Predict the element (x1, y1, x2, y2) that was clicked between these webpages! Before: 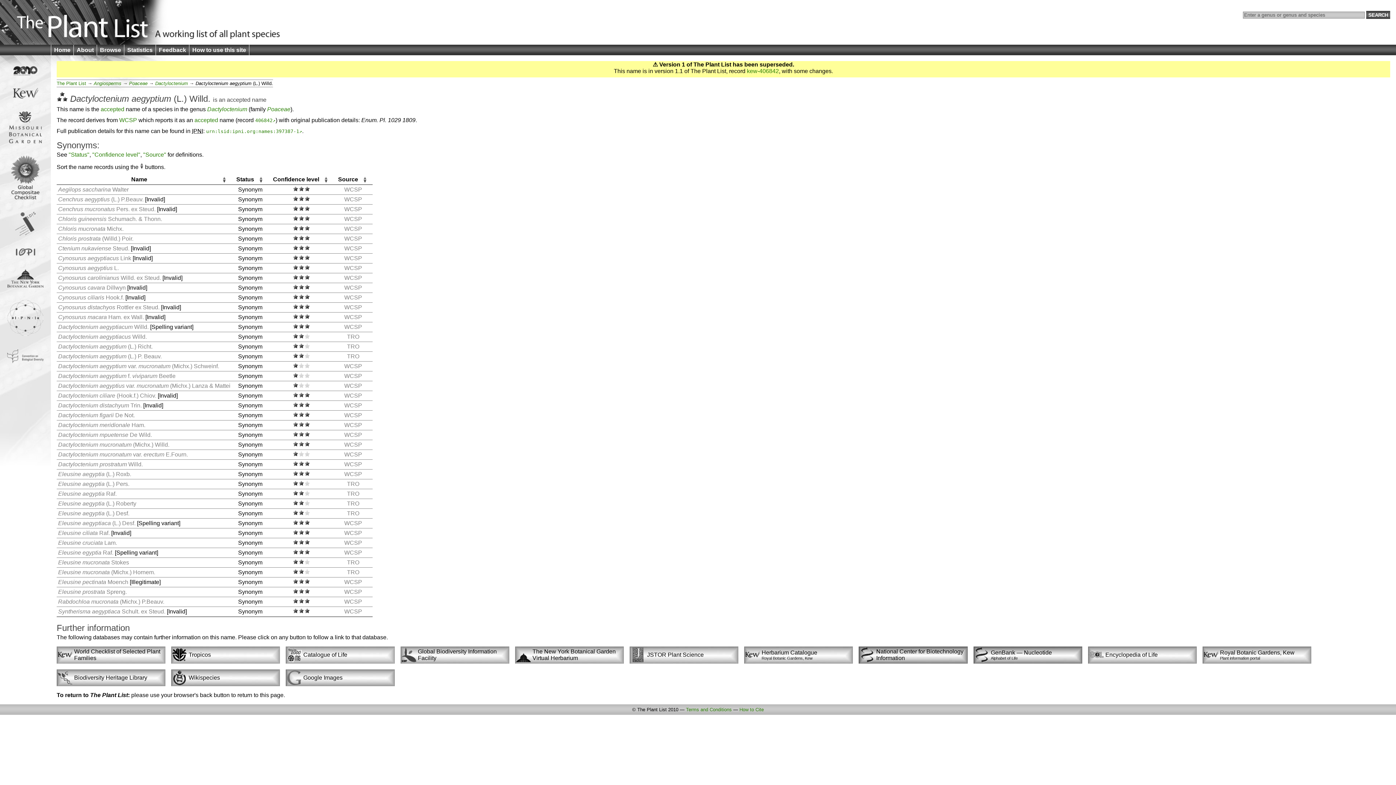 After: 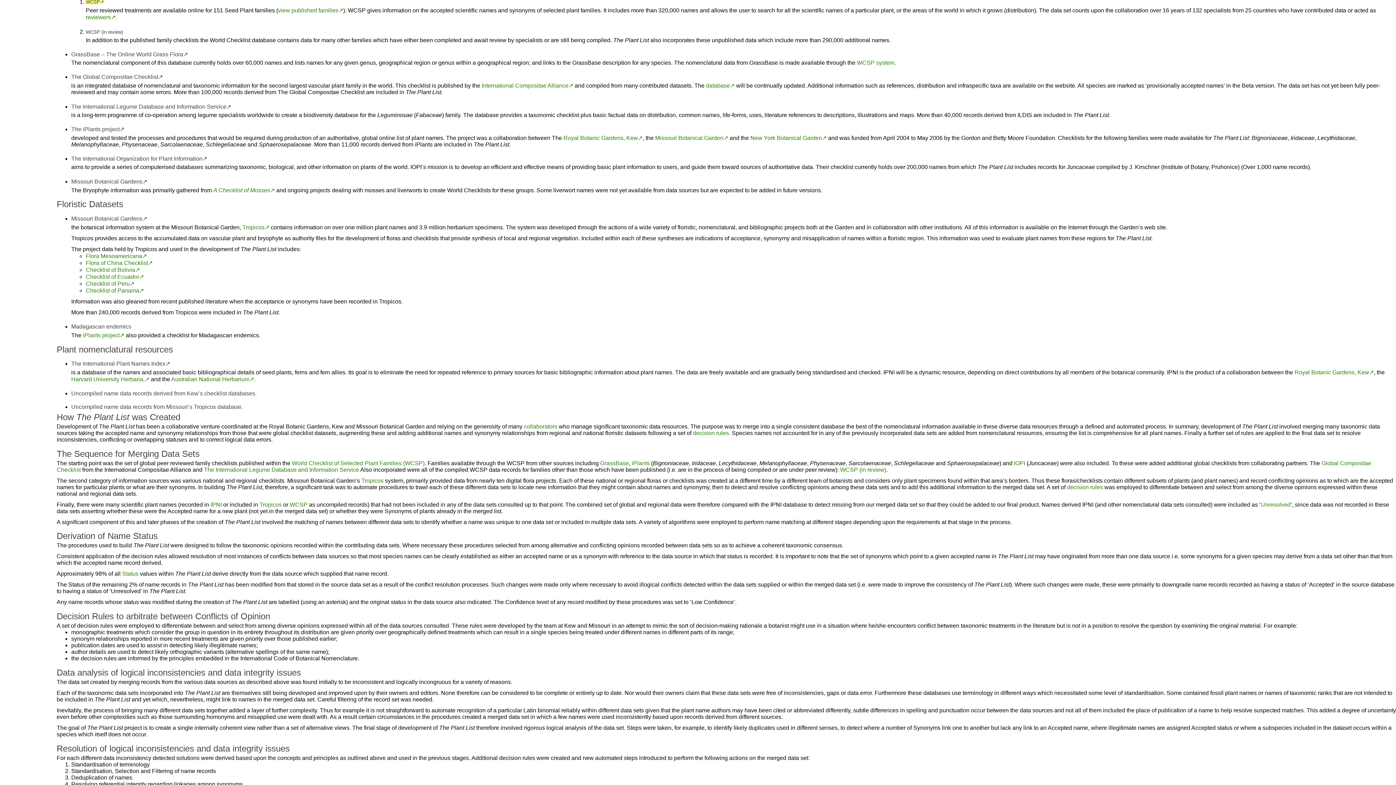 Action: label: WCSP bbox: (344, 225, 362, 232)